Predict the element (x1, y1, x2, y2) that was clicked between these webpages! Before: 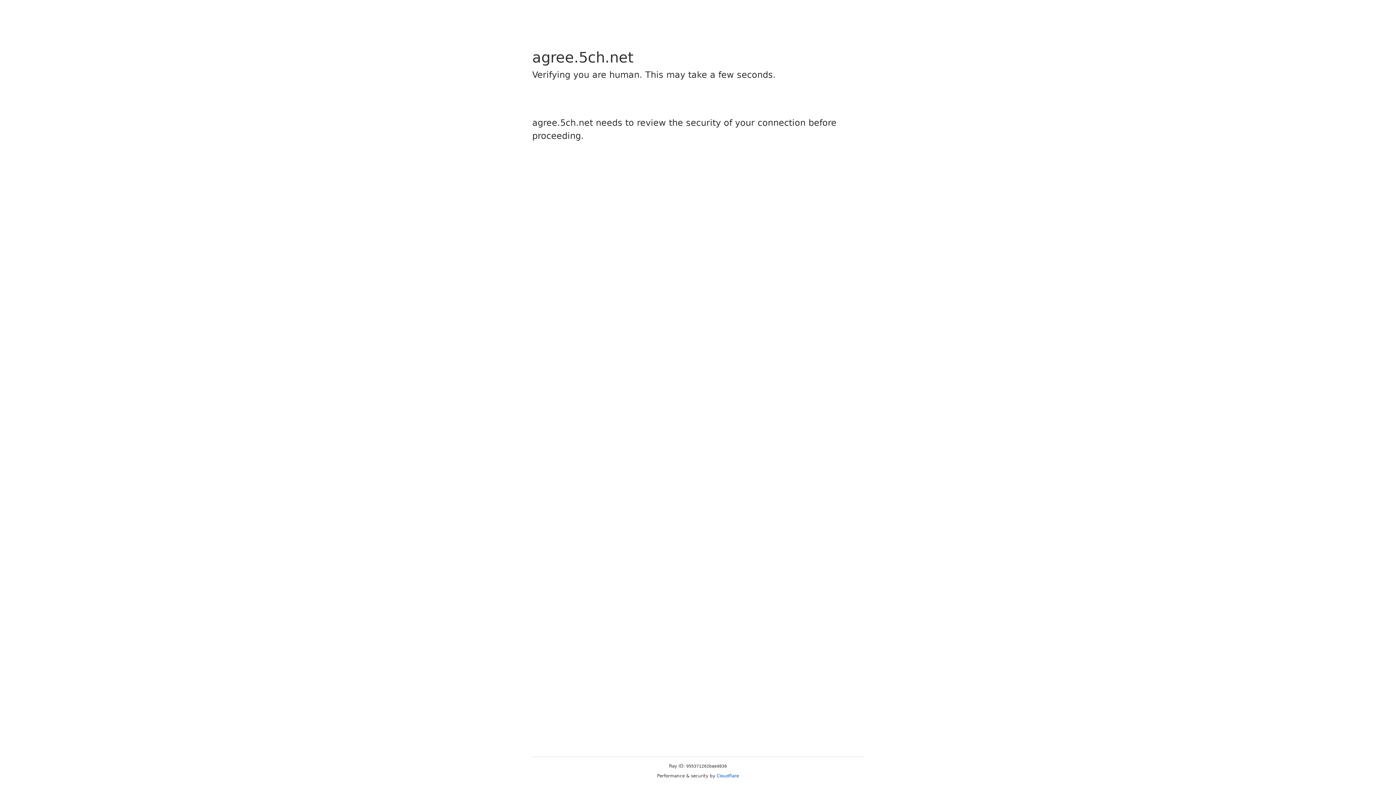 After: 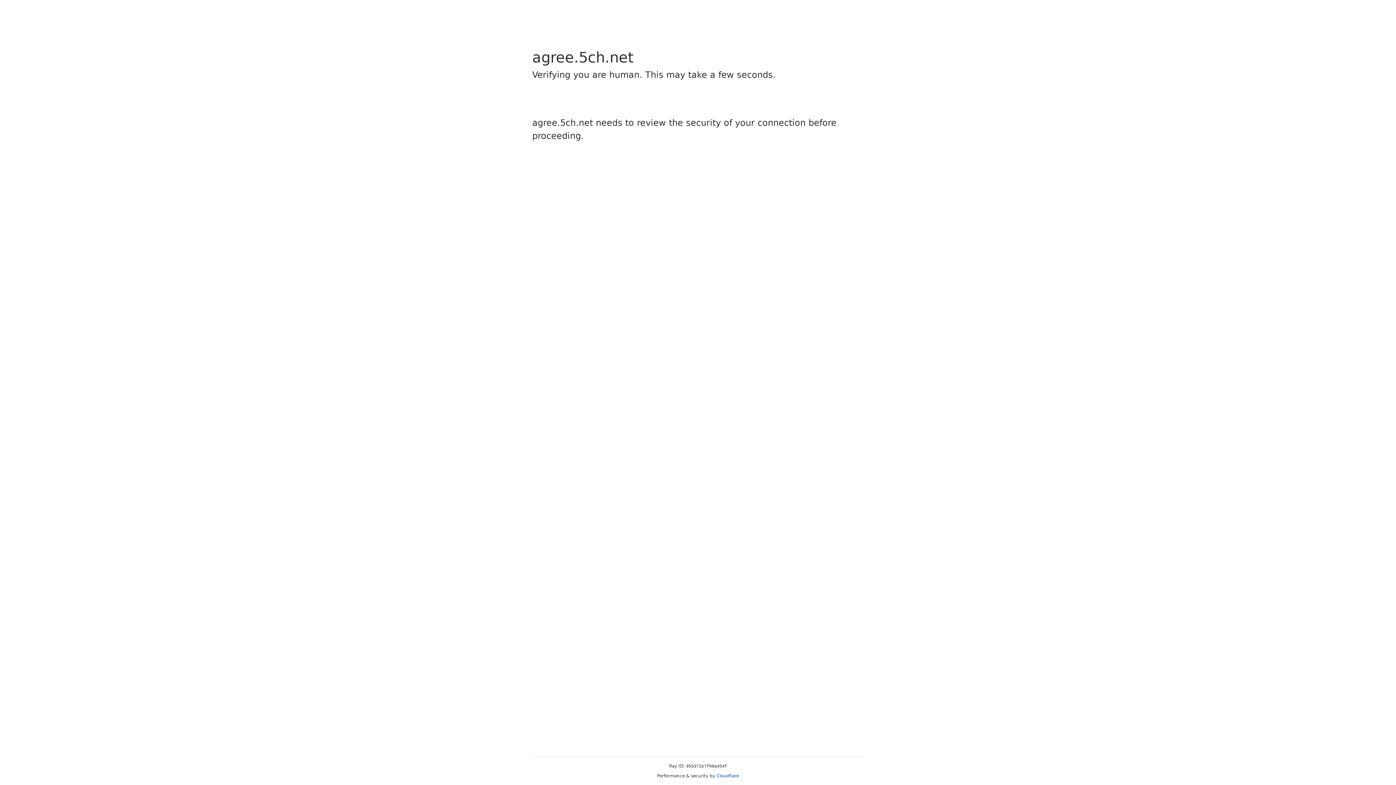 Action: bbox: (716, 773, 739, 778) label: Cloudflare